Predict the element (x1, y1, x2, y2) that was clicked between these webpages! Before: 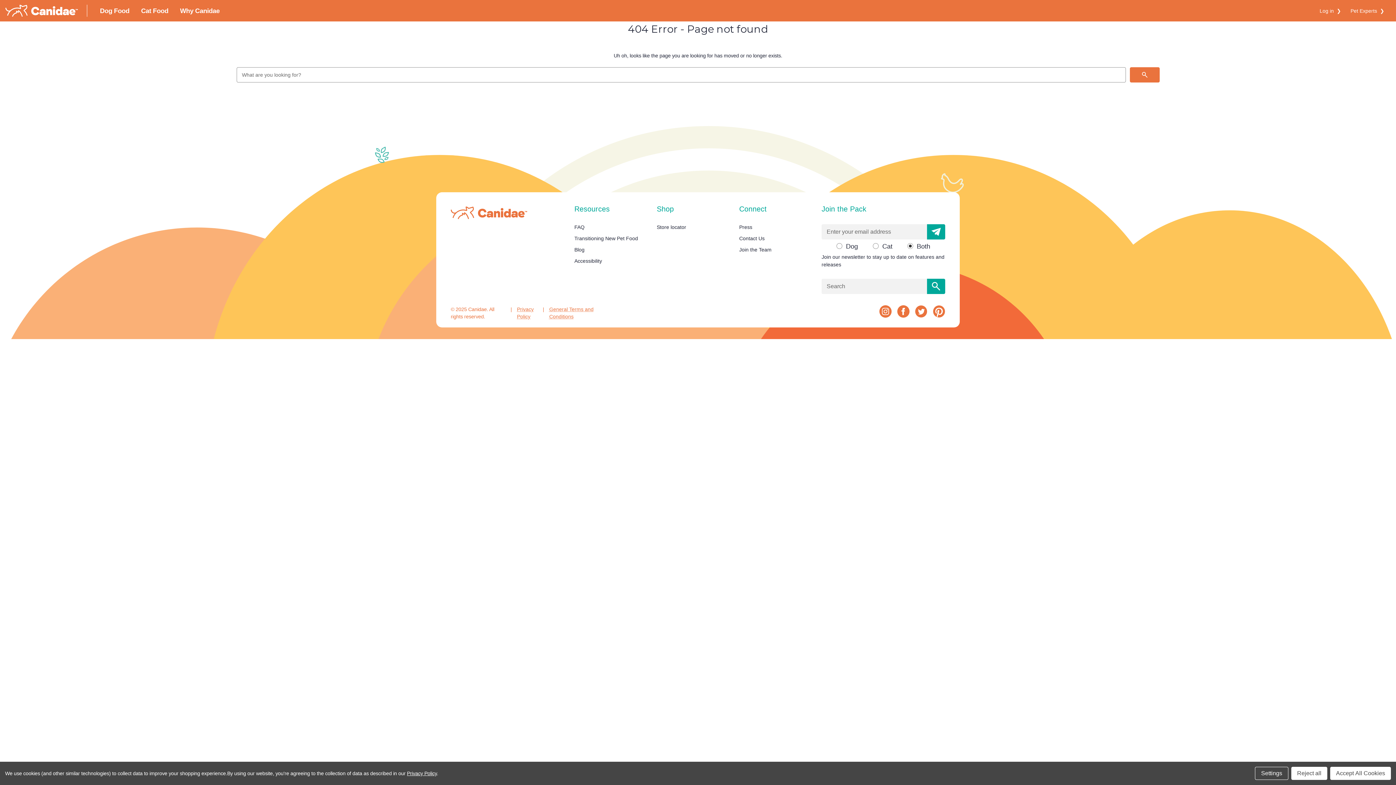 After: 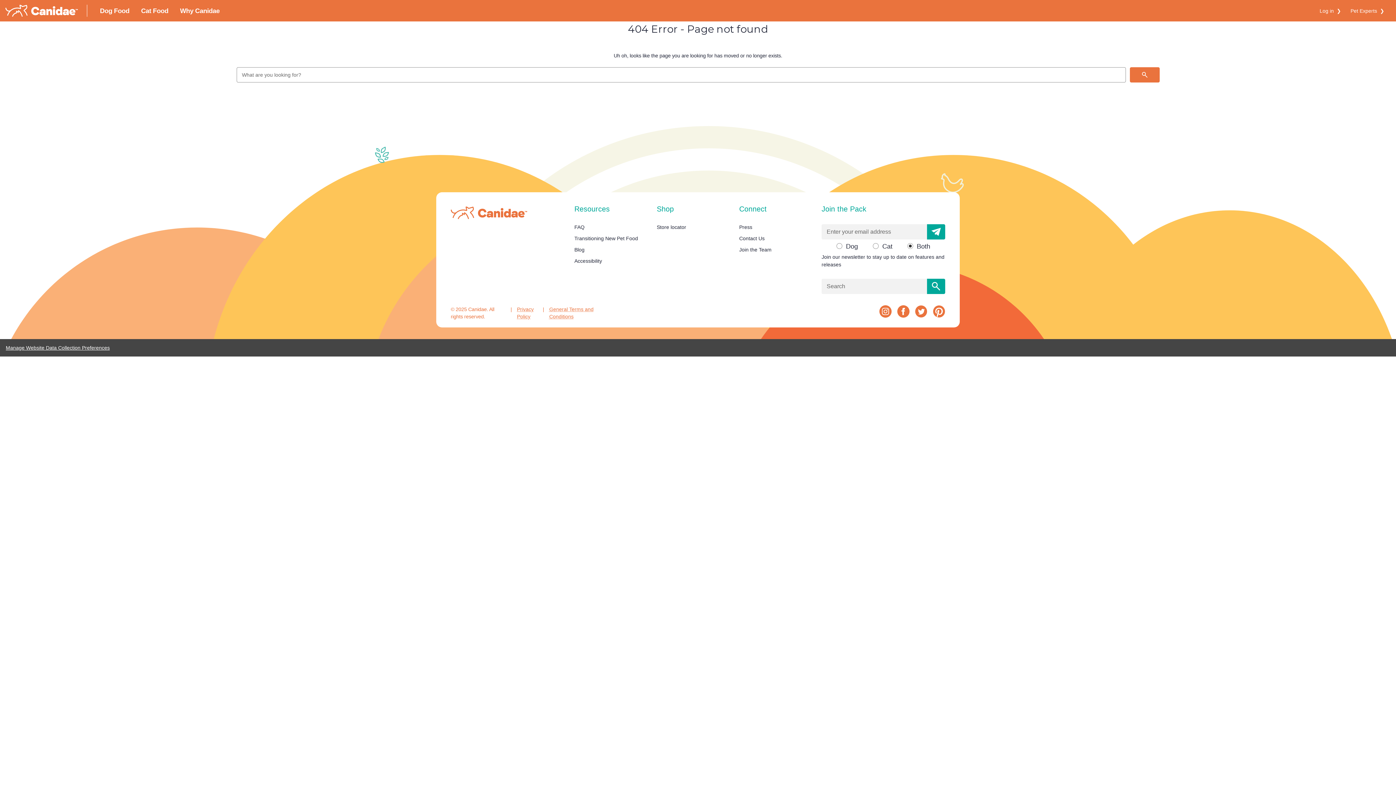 Action: bbox: (1330, 767, 1391, 780) label: Accept All Cookies